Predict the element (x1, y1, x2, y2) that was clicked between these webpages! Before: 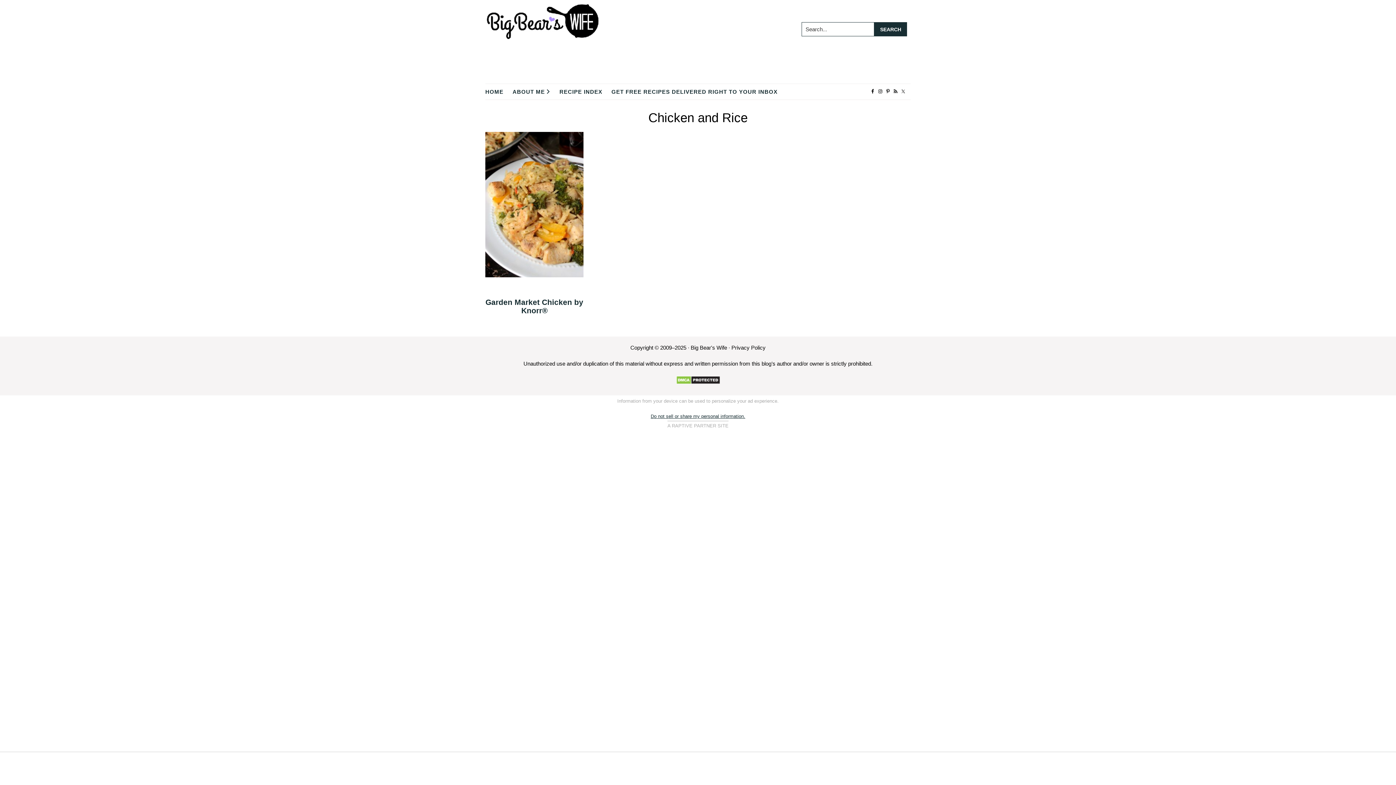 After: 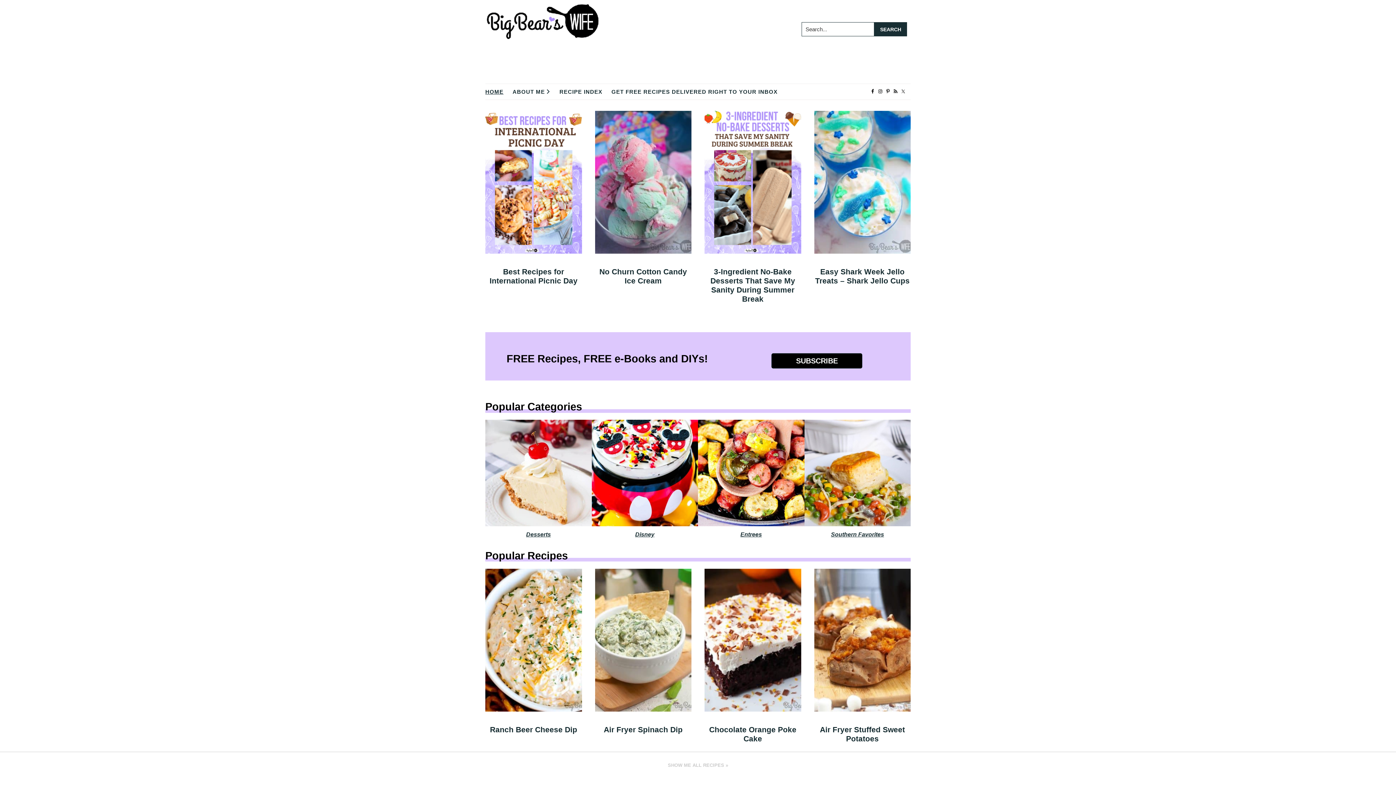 Action: label: HOME bbox: (485, 87, 507, 96)